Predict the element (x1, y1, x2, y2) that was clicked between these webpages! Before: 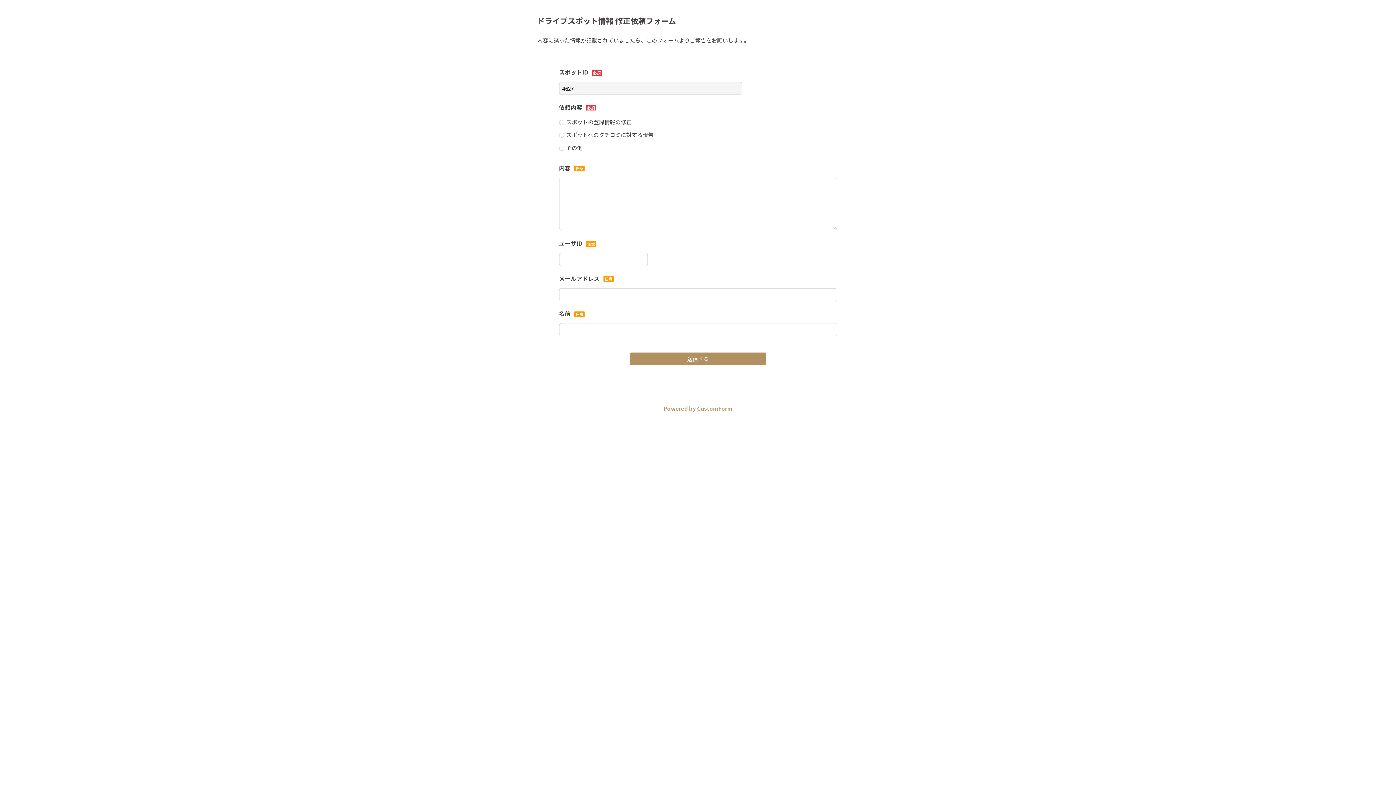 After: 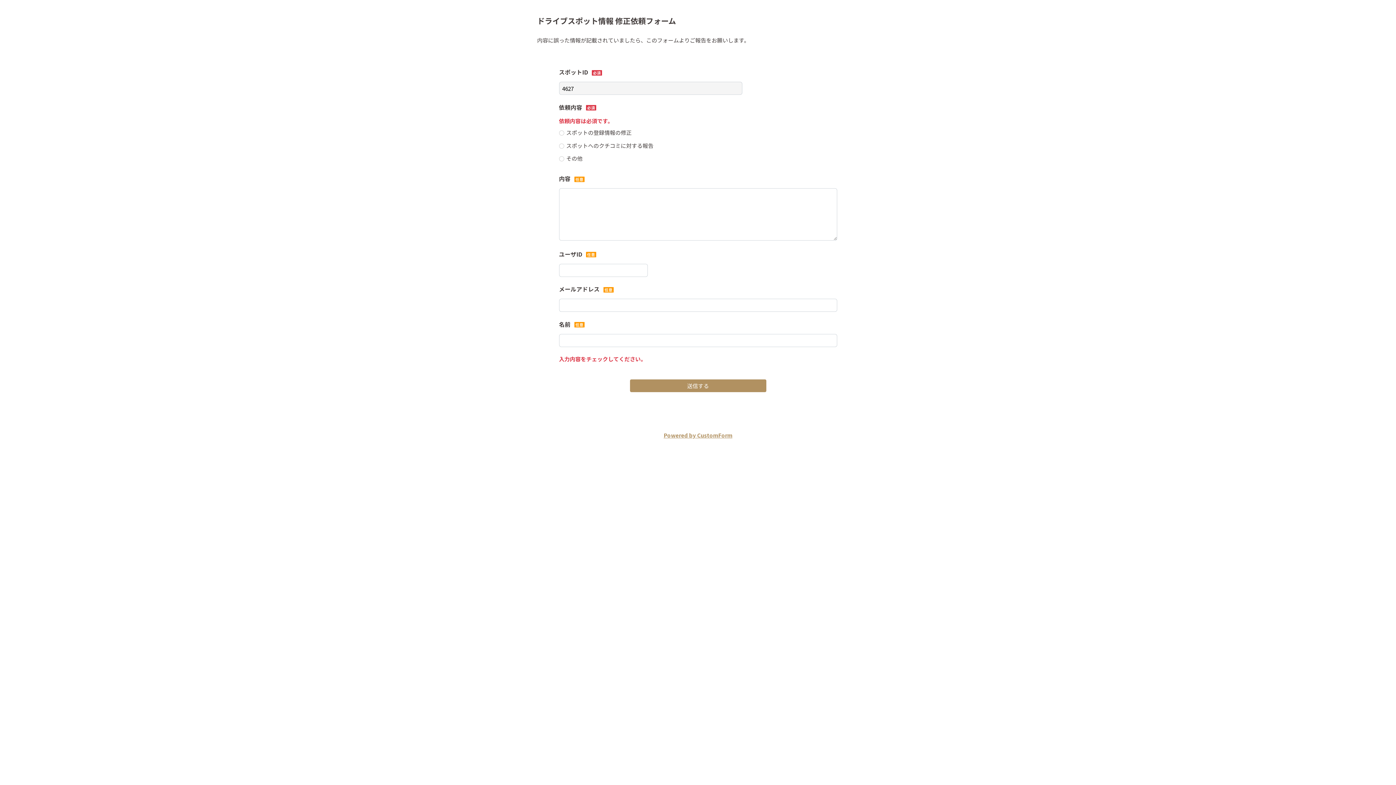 Action: label: 送信する bbox: (630, 352, 766, 365)